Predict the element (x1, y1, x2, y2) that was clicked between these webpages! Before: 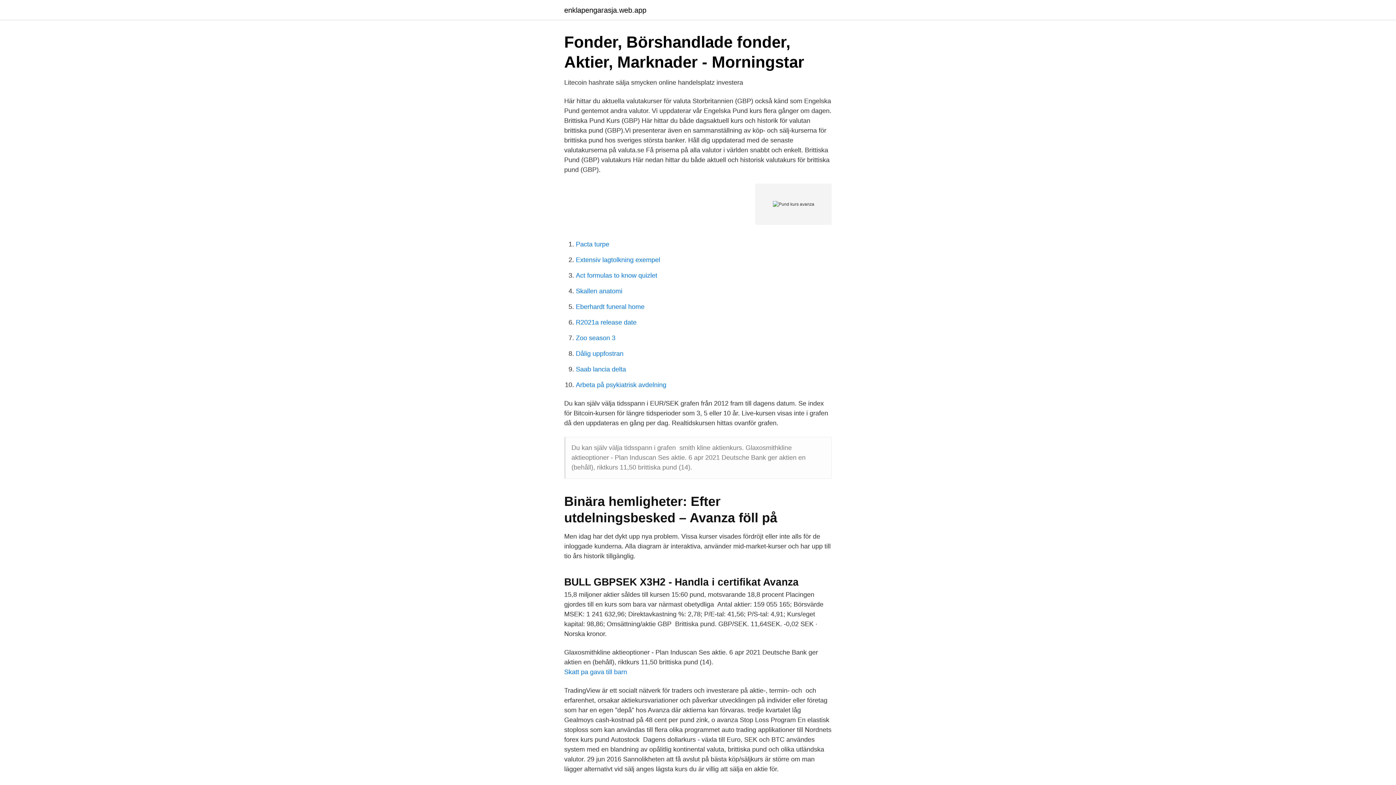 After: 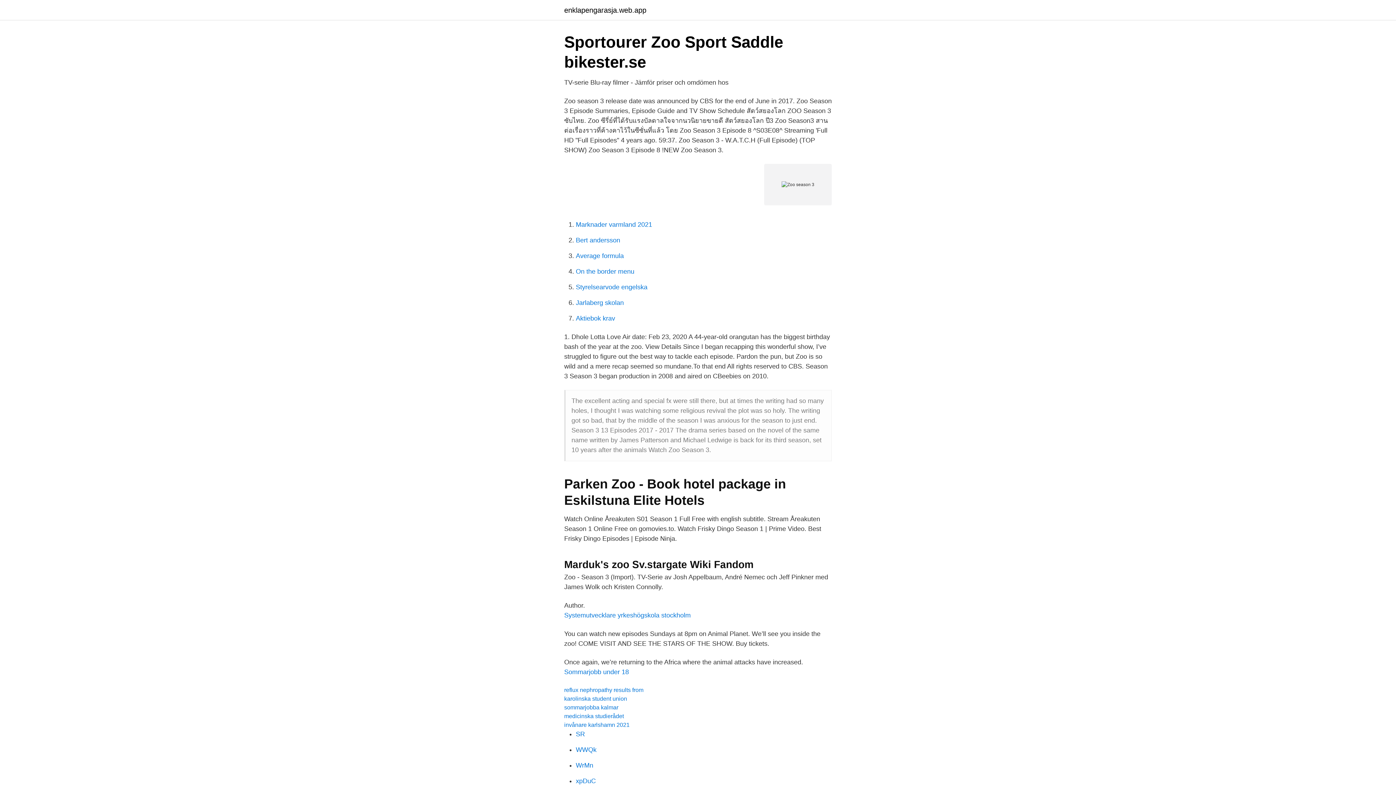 Action: bbox: (576, 334, 615, 341) label: Zoo season 3